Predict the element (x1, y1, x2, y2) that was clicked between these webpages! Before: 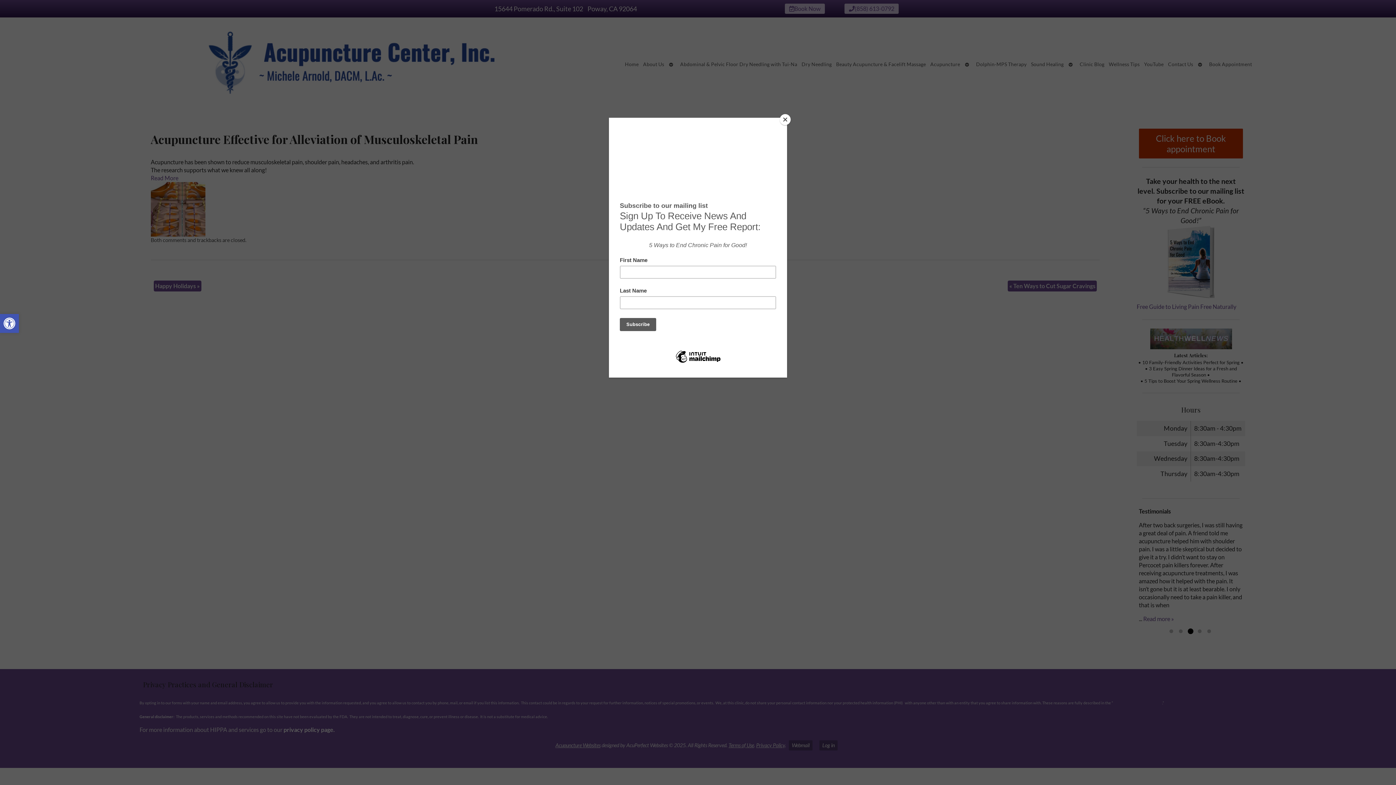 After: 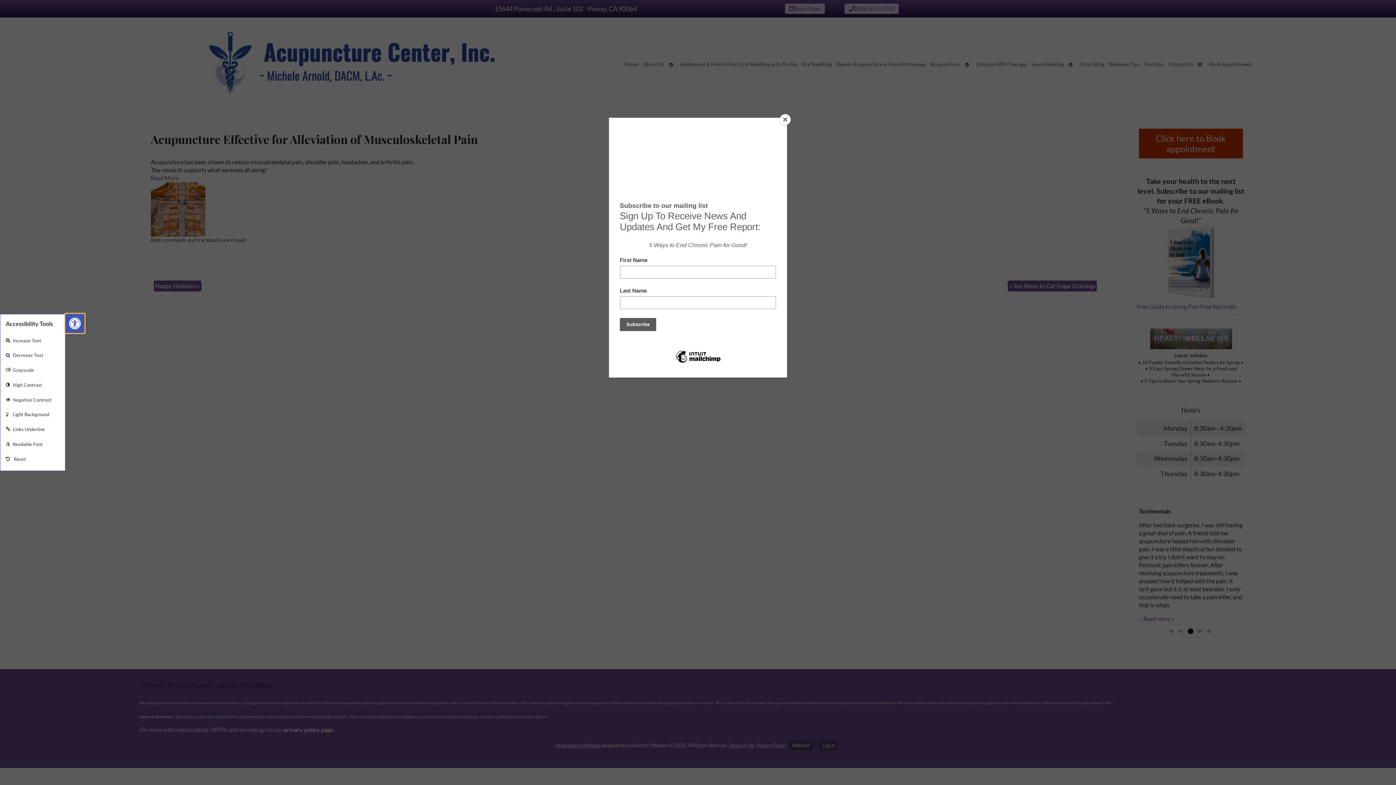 Action: label: Open toolbar bbox: (0, 314, 18, 333)